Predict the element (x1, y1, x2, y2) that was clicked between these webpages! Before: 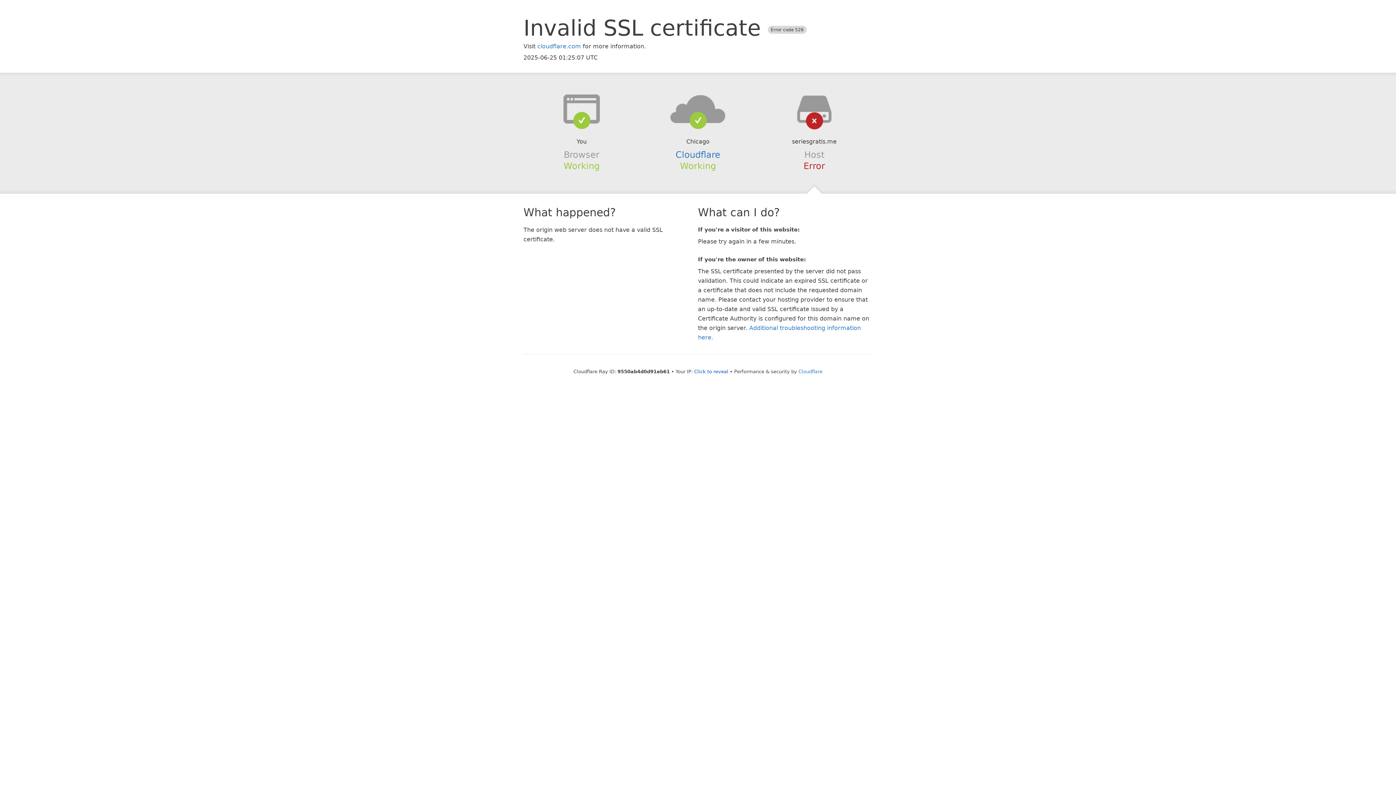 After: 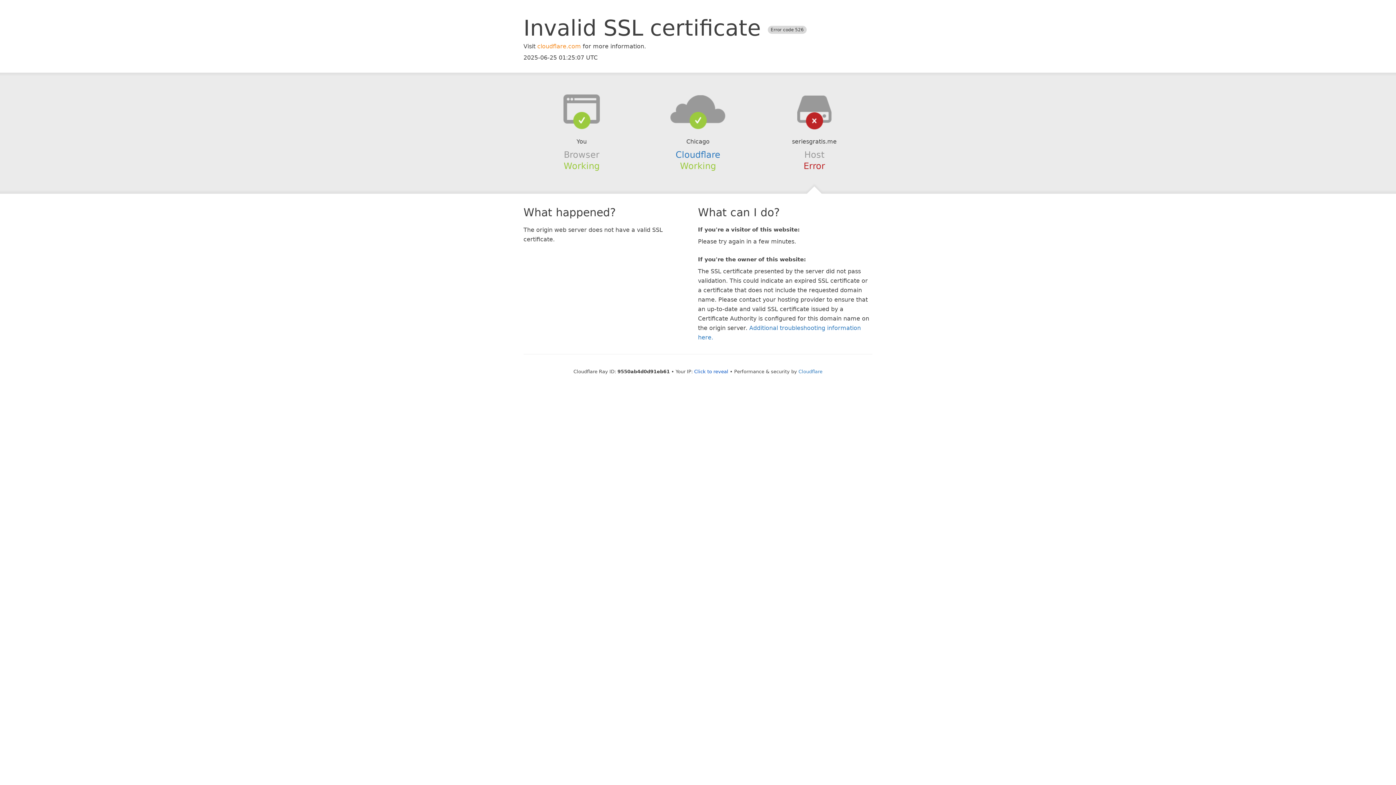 Action: label: cloudflare.com bbox: (537, 42, 581, 49)